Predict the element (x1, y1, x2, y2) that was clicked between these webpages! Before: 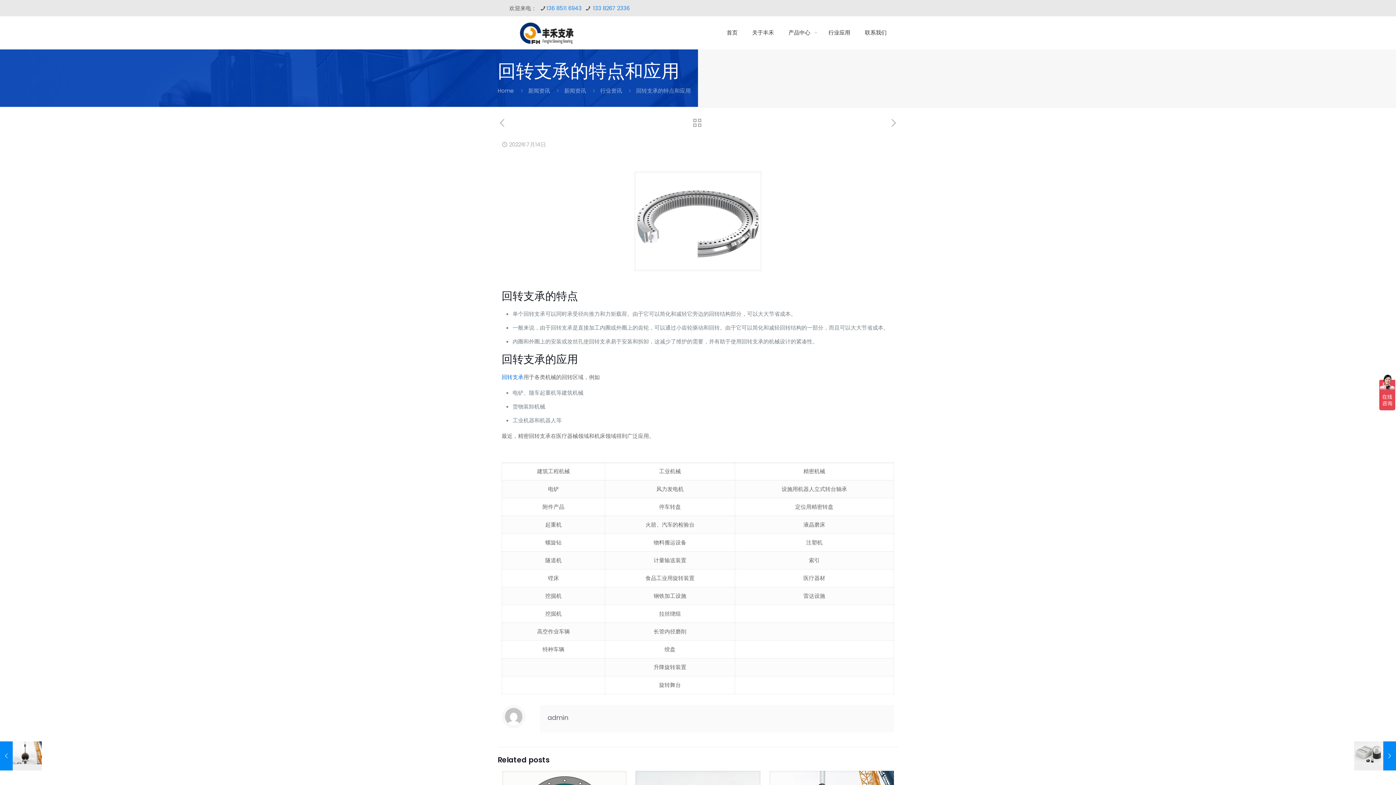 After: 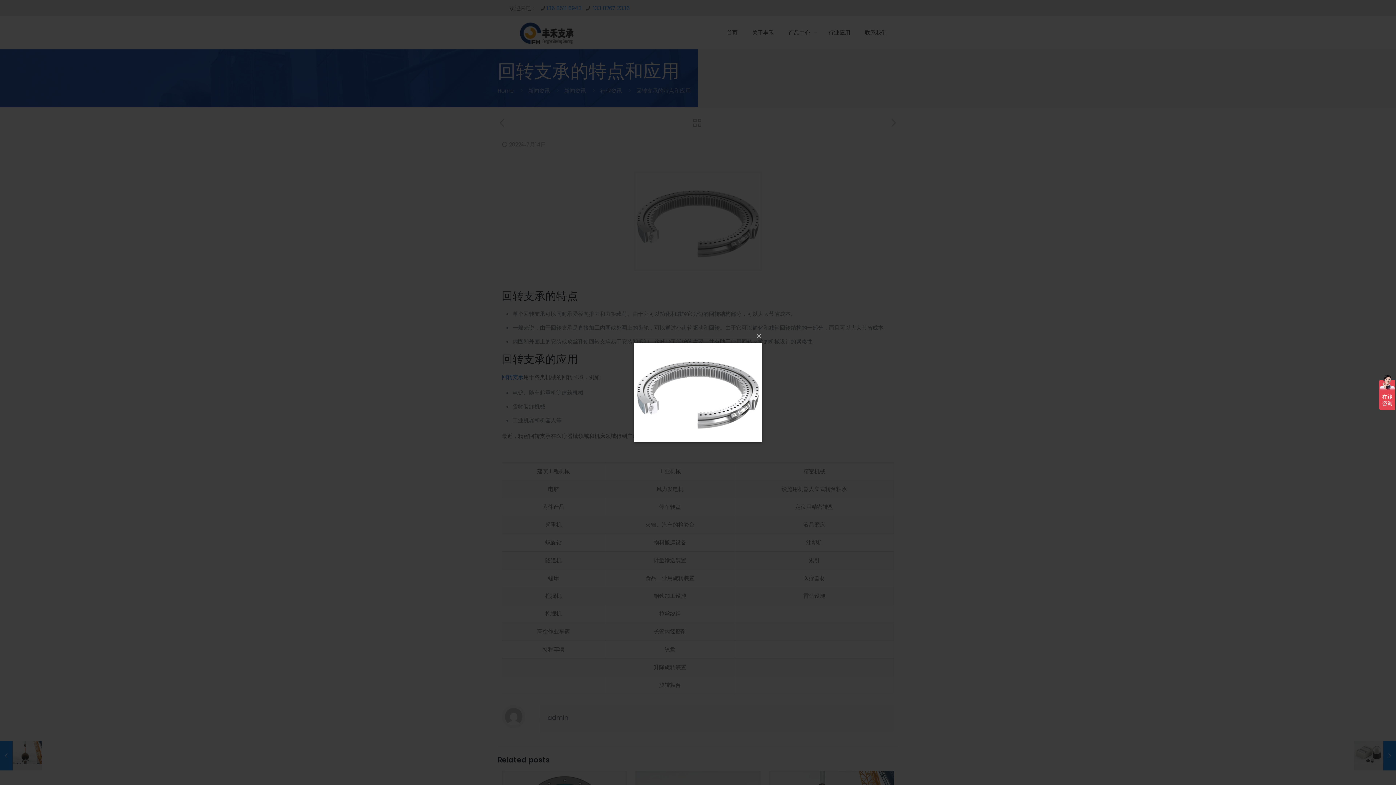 Action: bbox: (634, 171, 761, 271)